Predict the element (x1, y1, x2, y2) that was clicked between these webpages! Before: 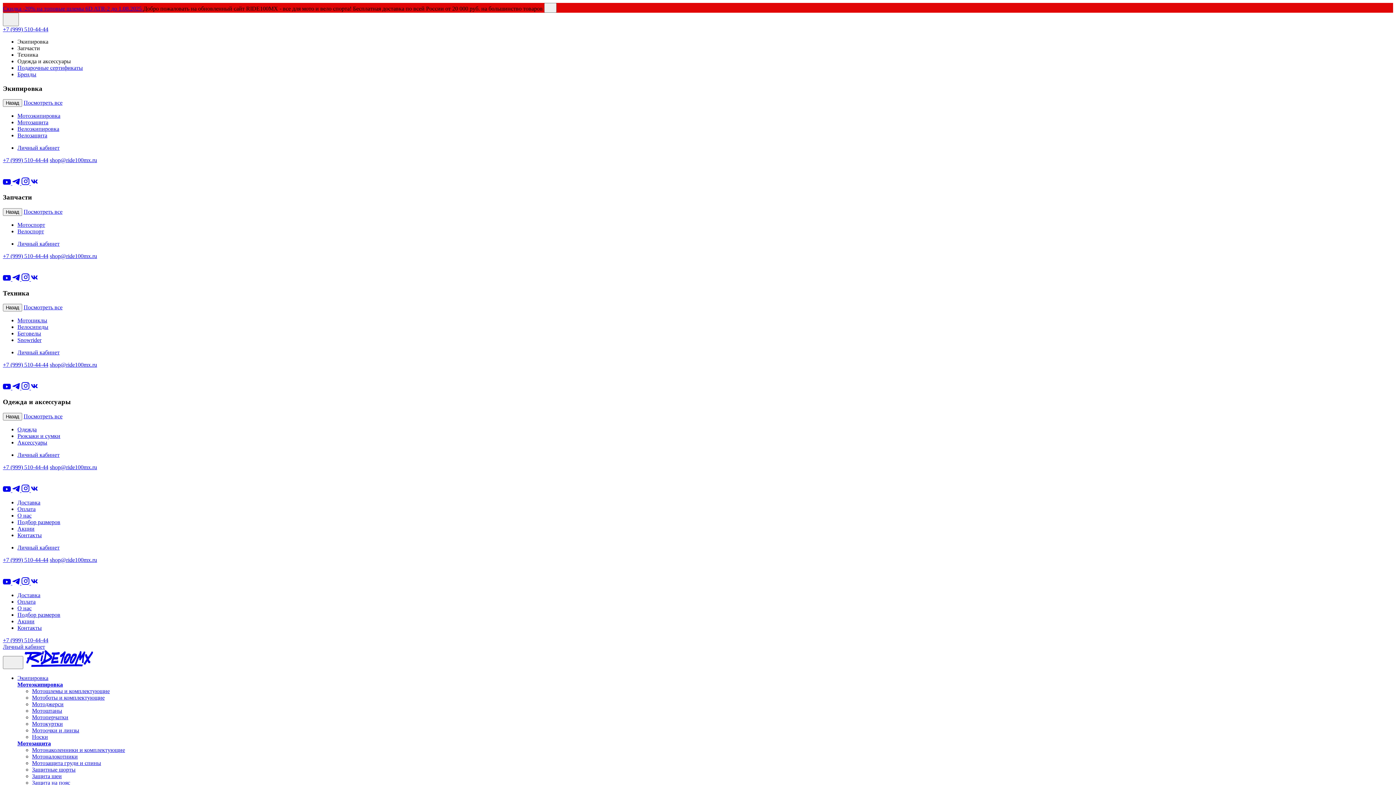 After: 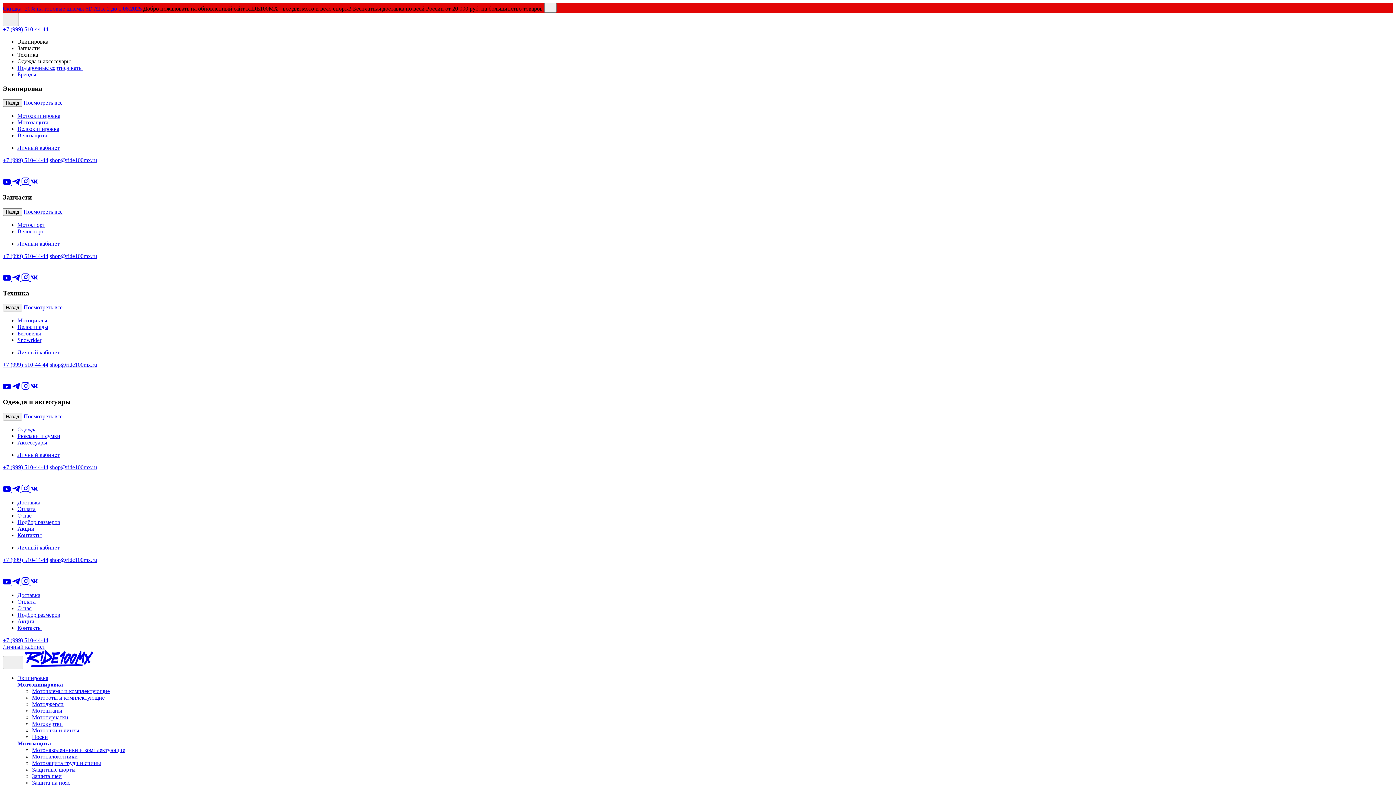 Action: label: shop@ride100mx.ru bbox: (49, 464, 97, 470)